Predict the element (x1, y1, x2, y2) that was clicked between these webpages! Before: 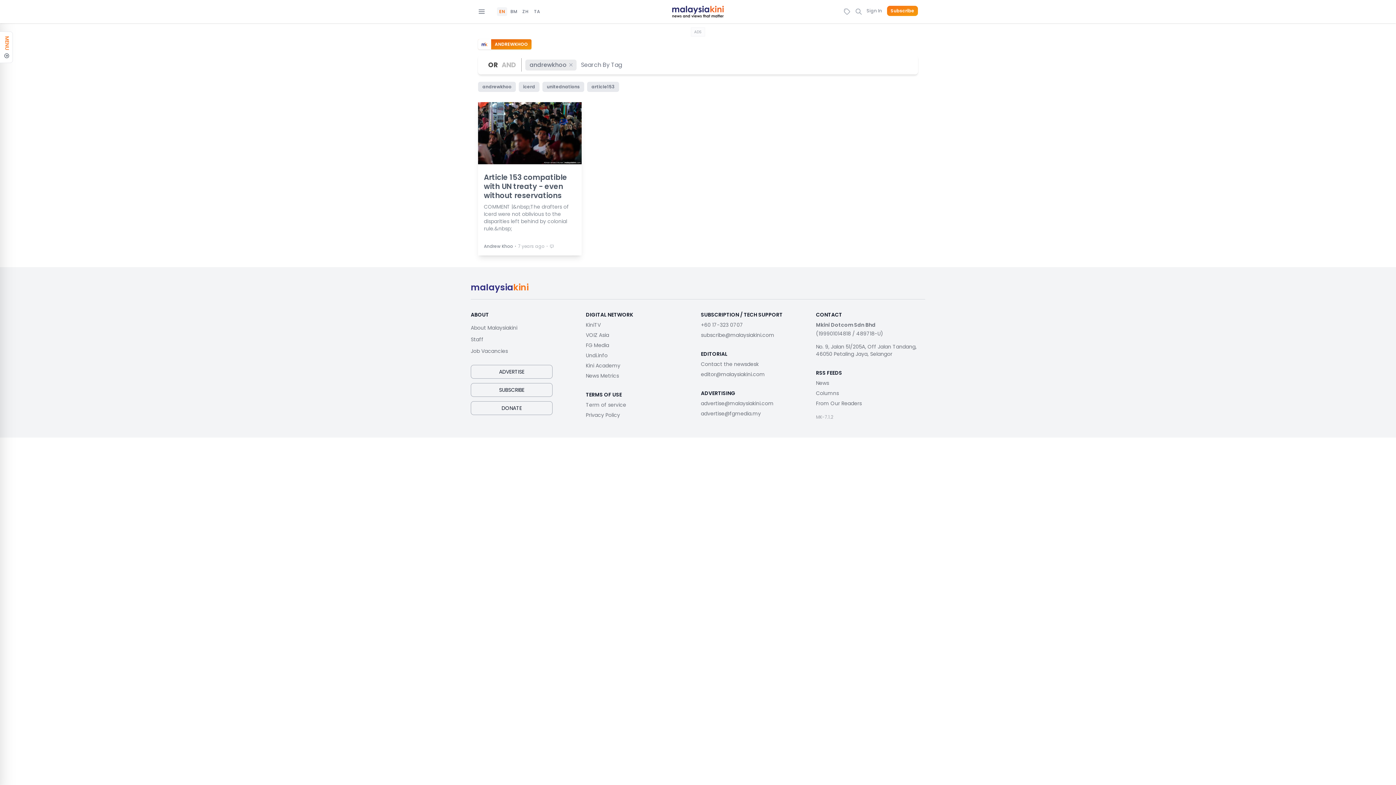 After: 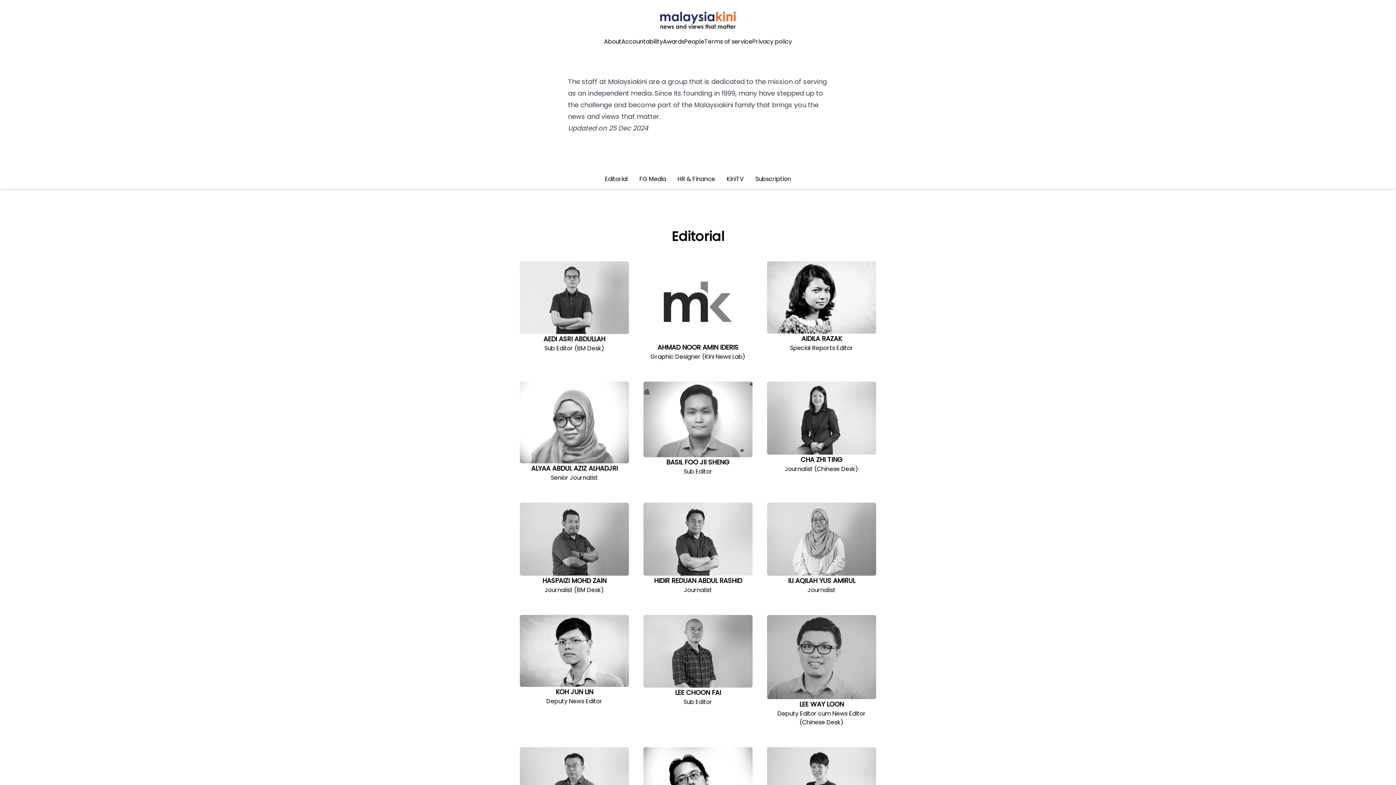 Action: bbox: (470, 335, 483, 343) label: Staff